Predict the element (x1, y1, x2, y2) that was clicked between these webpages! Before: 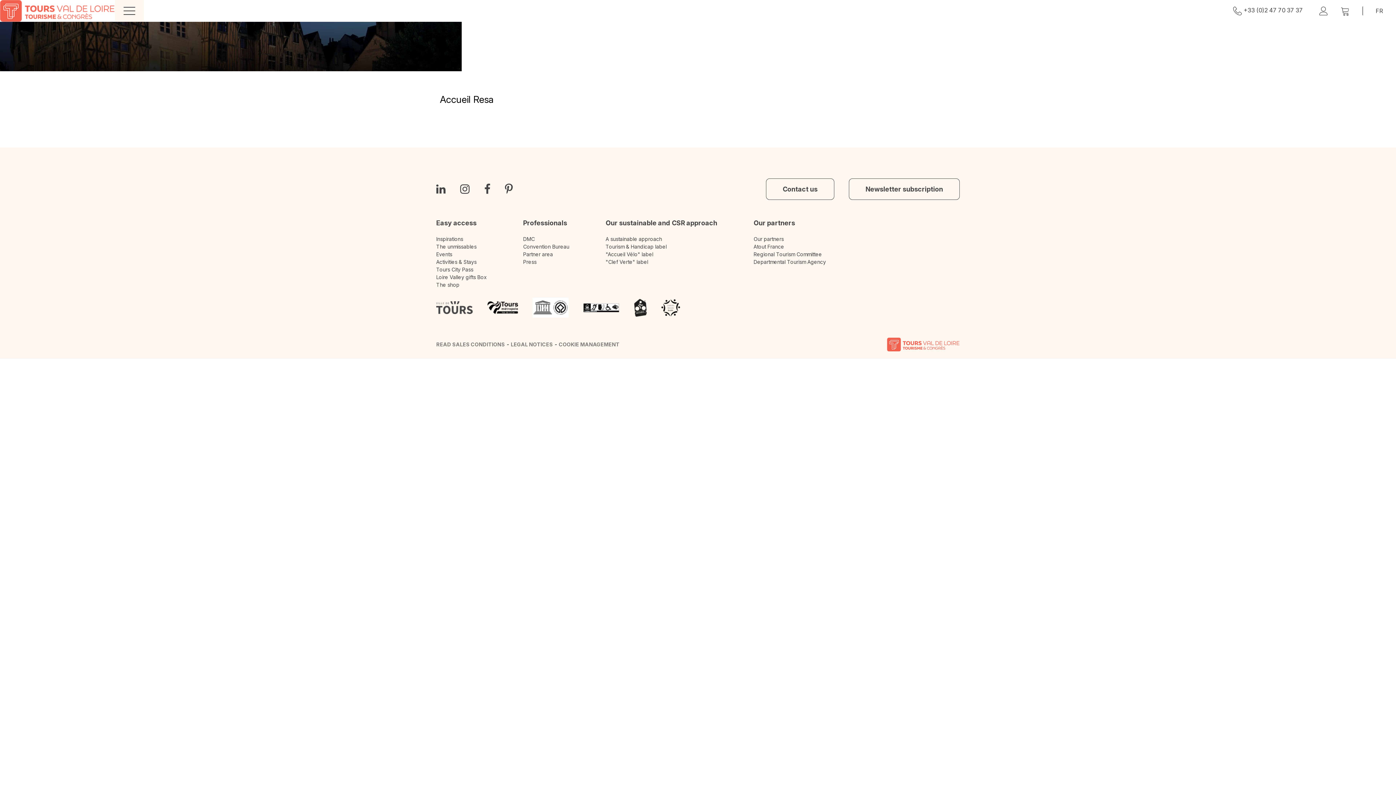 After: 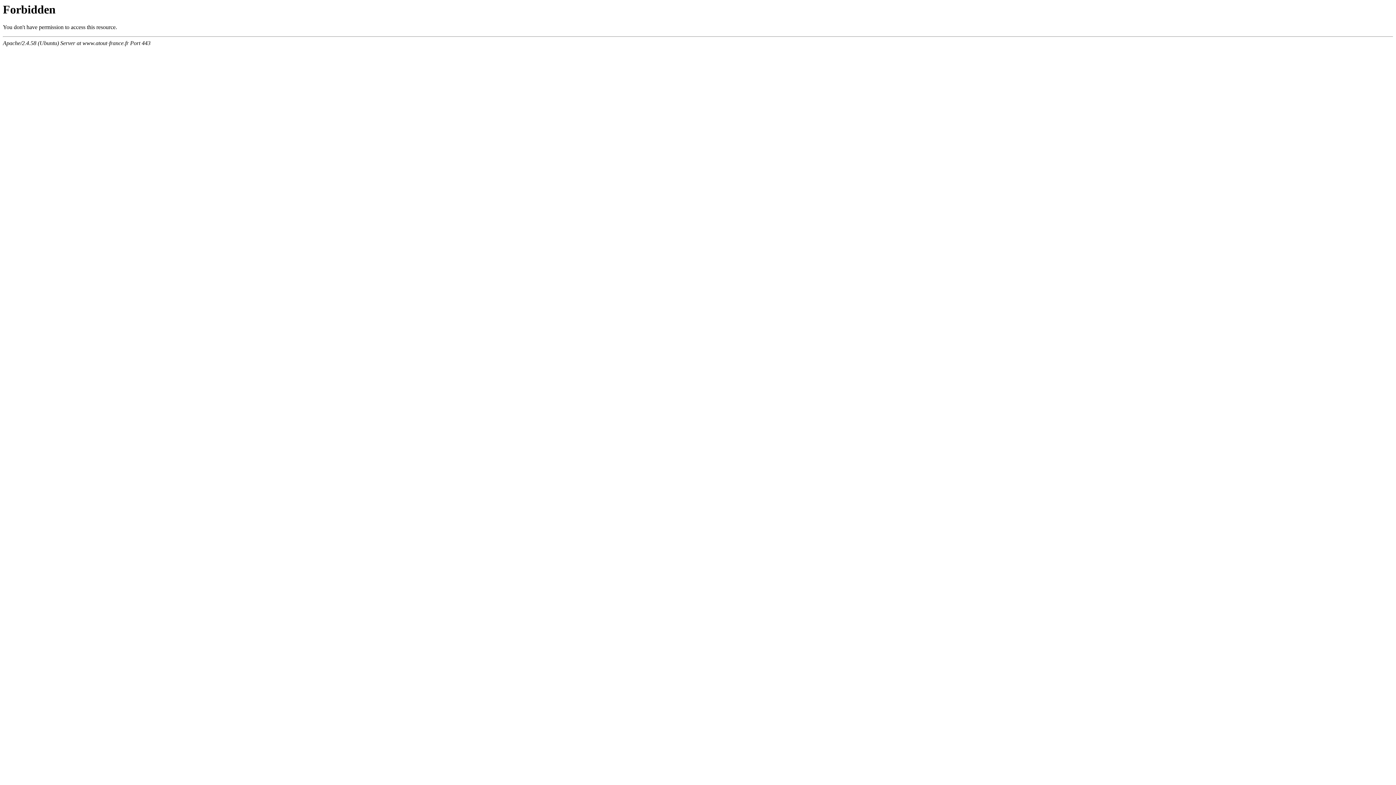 Action: bbox: (753, 242, 826, 250) label: Atout France